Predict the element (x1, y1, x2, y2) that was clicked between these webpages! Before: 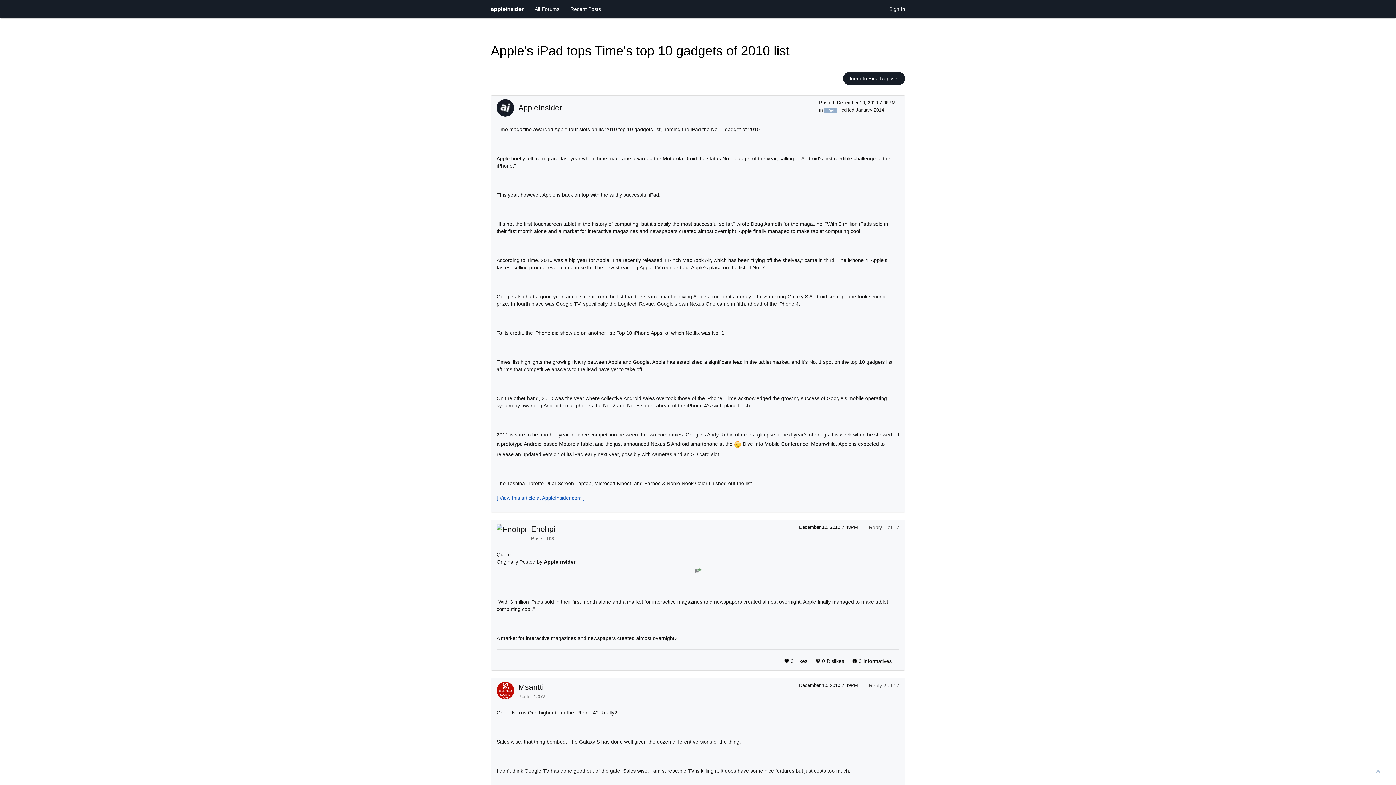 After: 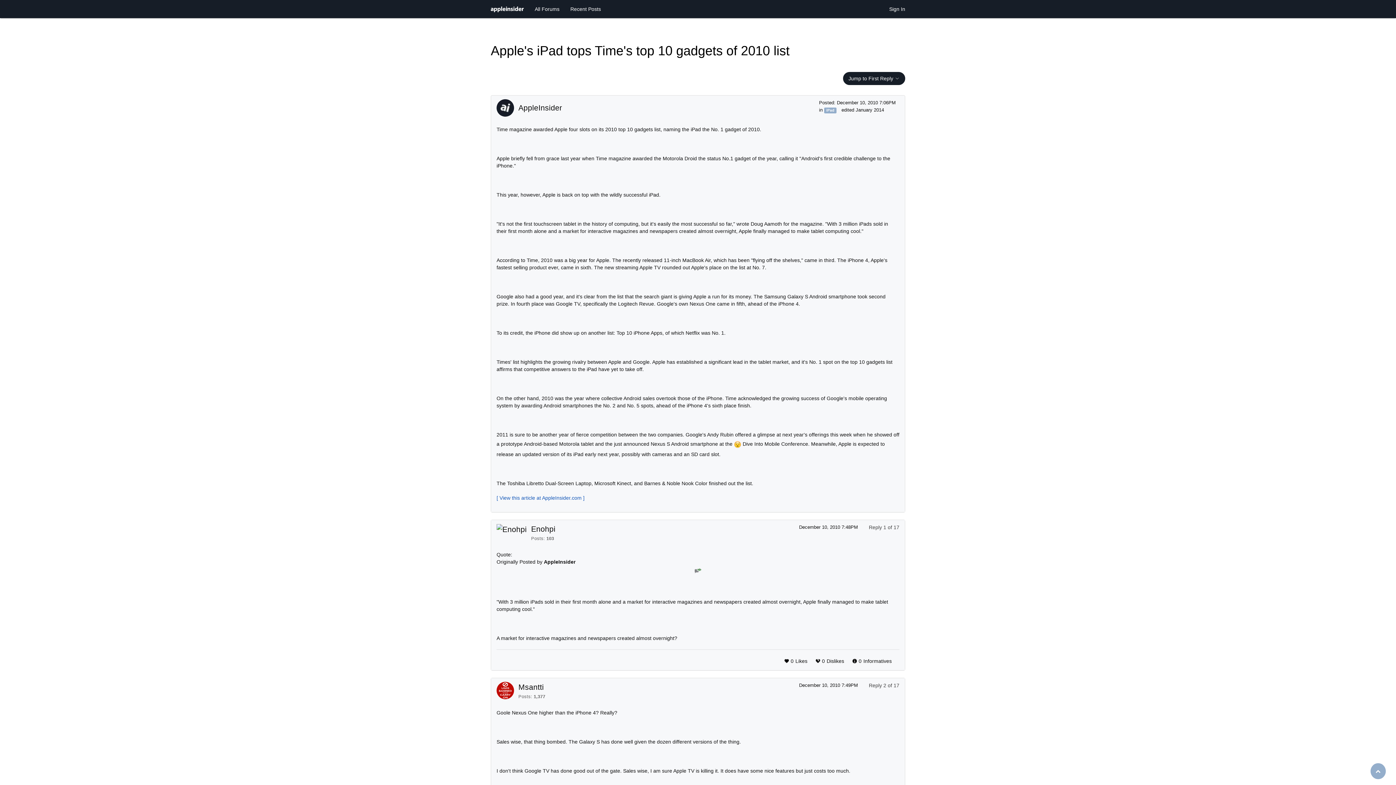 Action: bbox: (1370, 763, 1386, 779)